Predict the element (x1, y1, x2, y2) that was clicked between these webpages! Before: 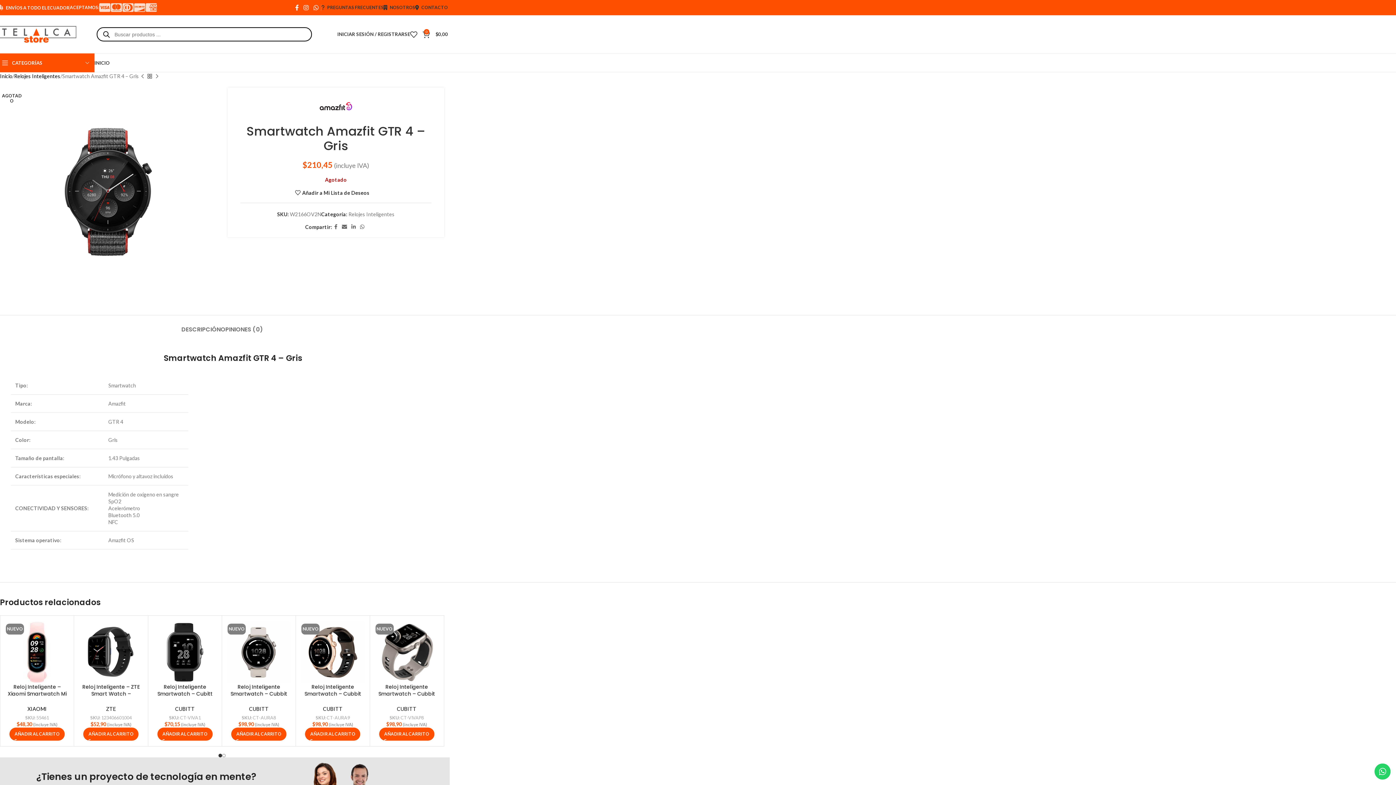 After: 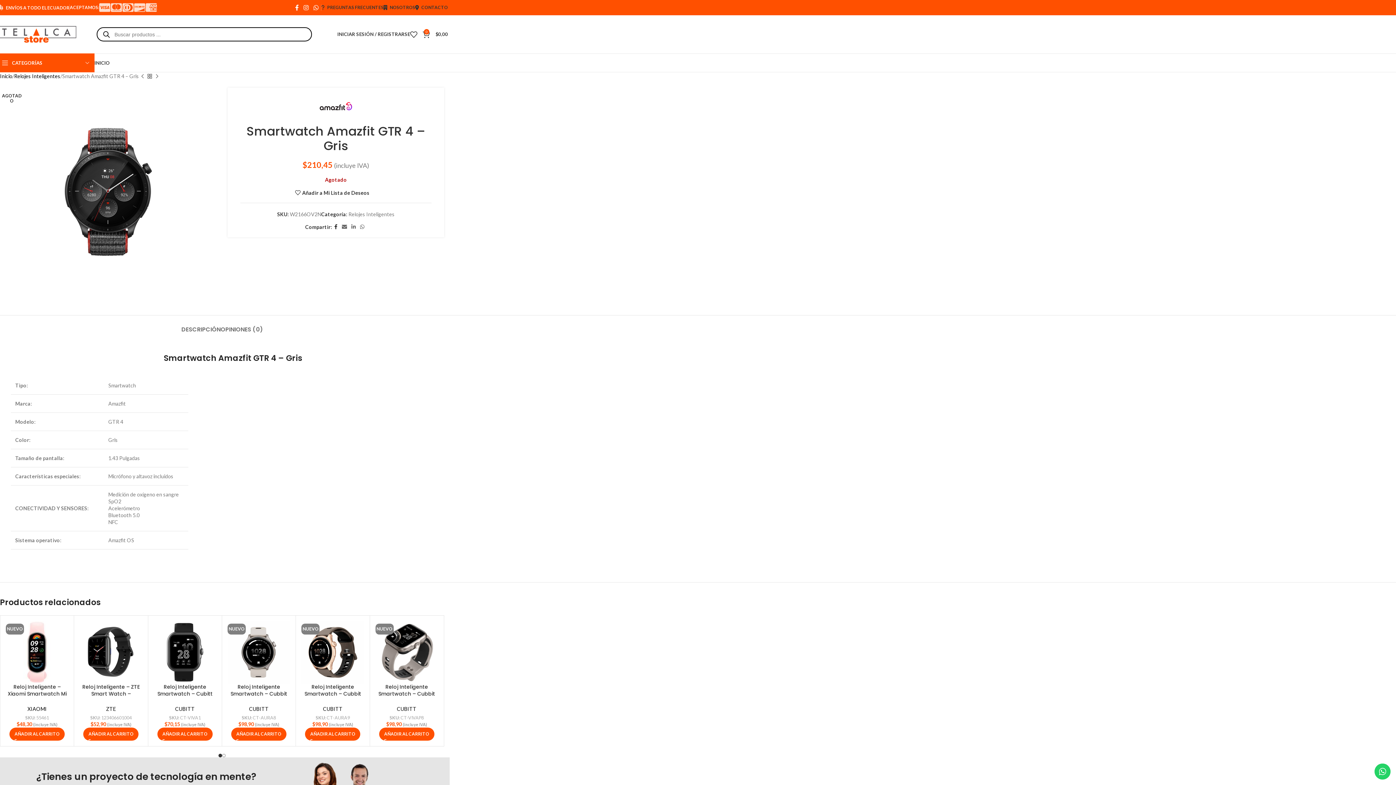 Action: bbox: (332, 222, 339, 232) label: Facebook social link